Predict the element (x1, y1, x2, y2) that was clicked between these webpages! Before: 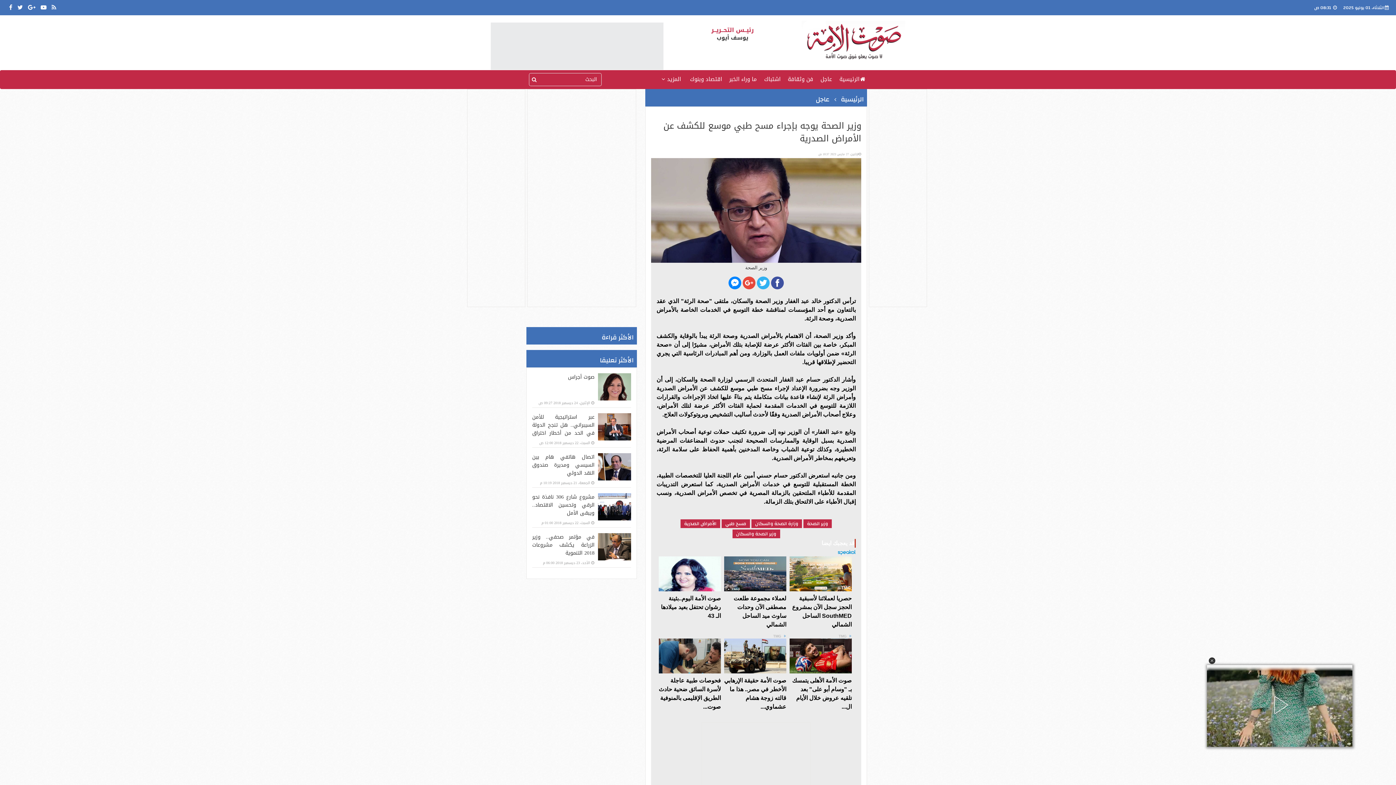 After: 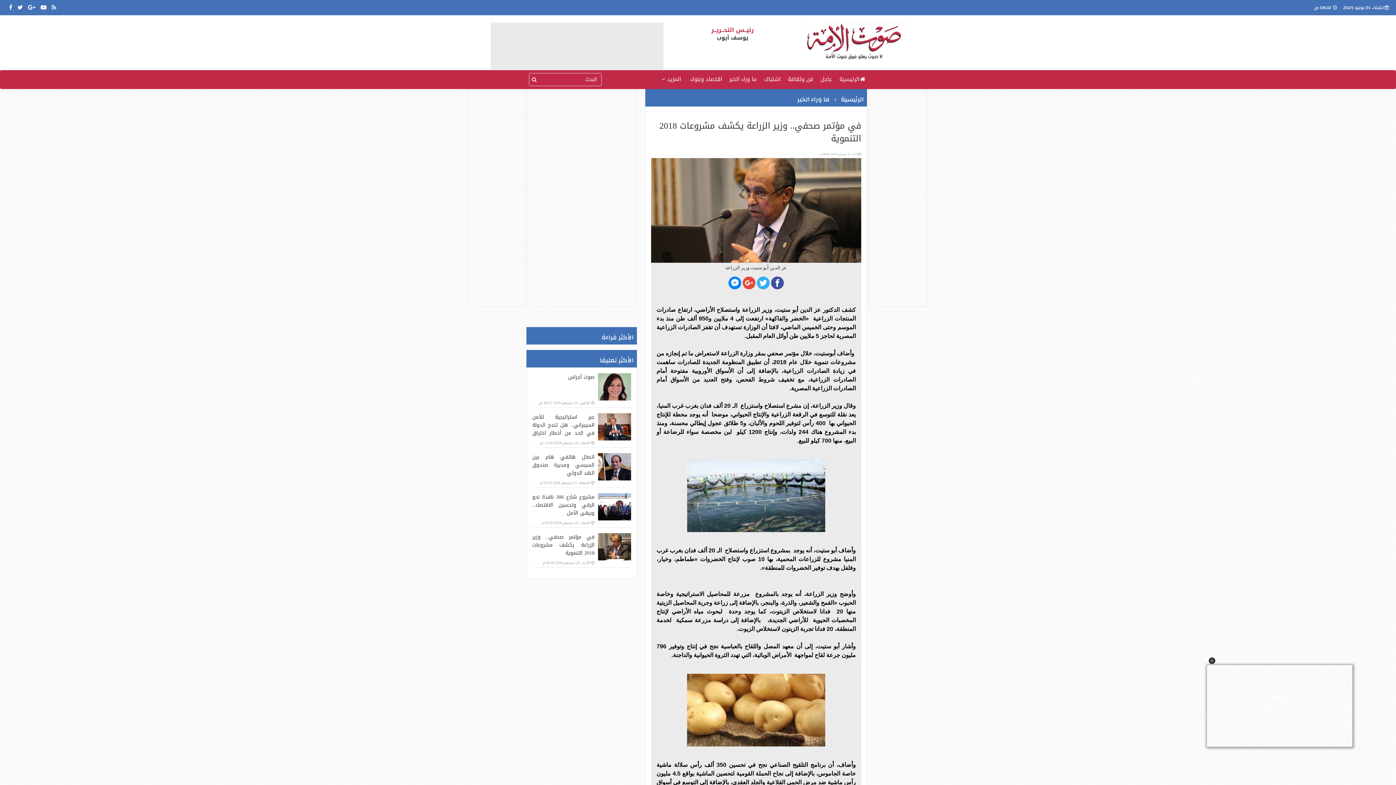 Action: bbox: (532, 532, 594, 558) label: في مؤتمر صحفي.. وزير الزراعة يكشف مشروعات 2018 التنموية